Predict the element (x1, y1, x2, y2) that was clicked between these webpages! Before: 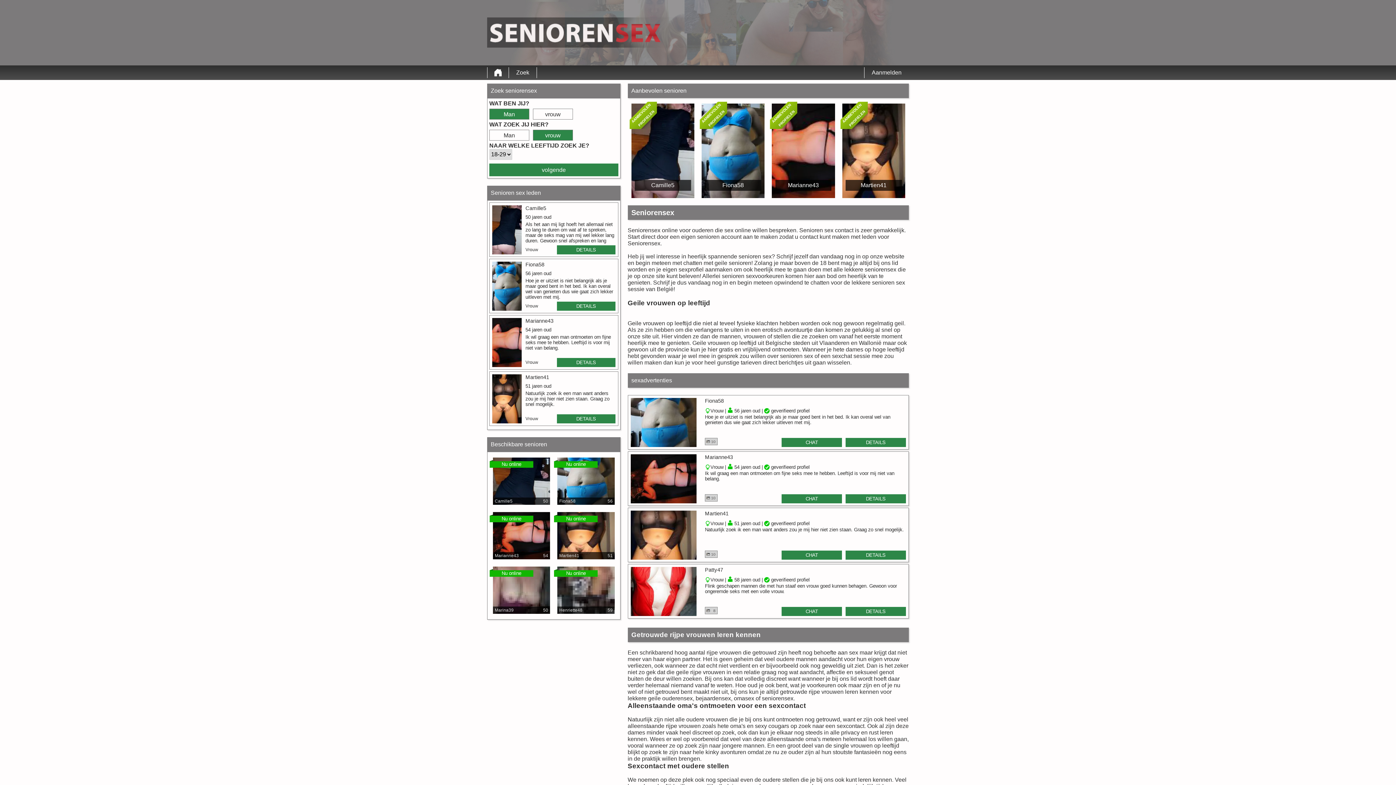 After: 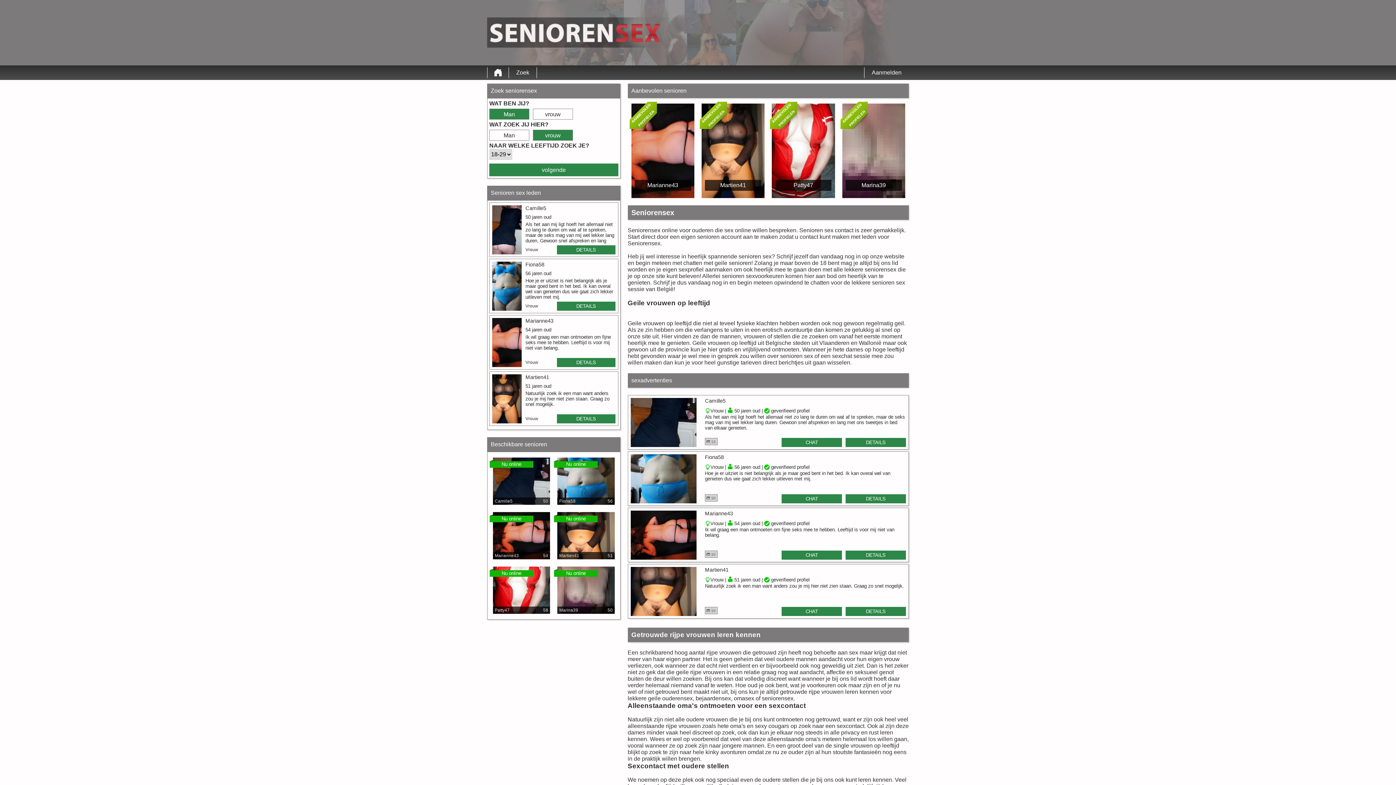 Action: bbox: (487, 67, 508, 78)